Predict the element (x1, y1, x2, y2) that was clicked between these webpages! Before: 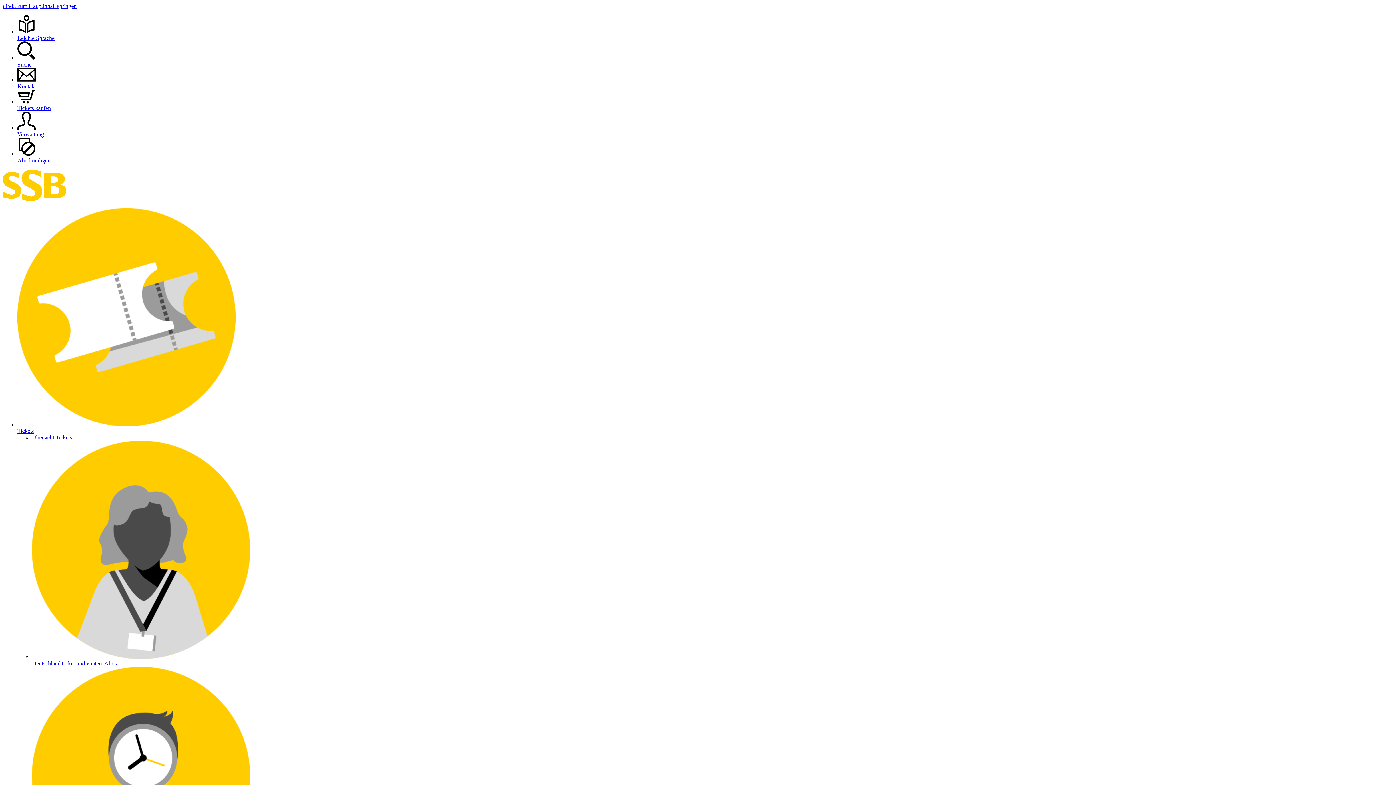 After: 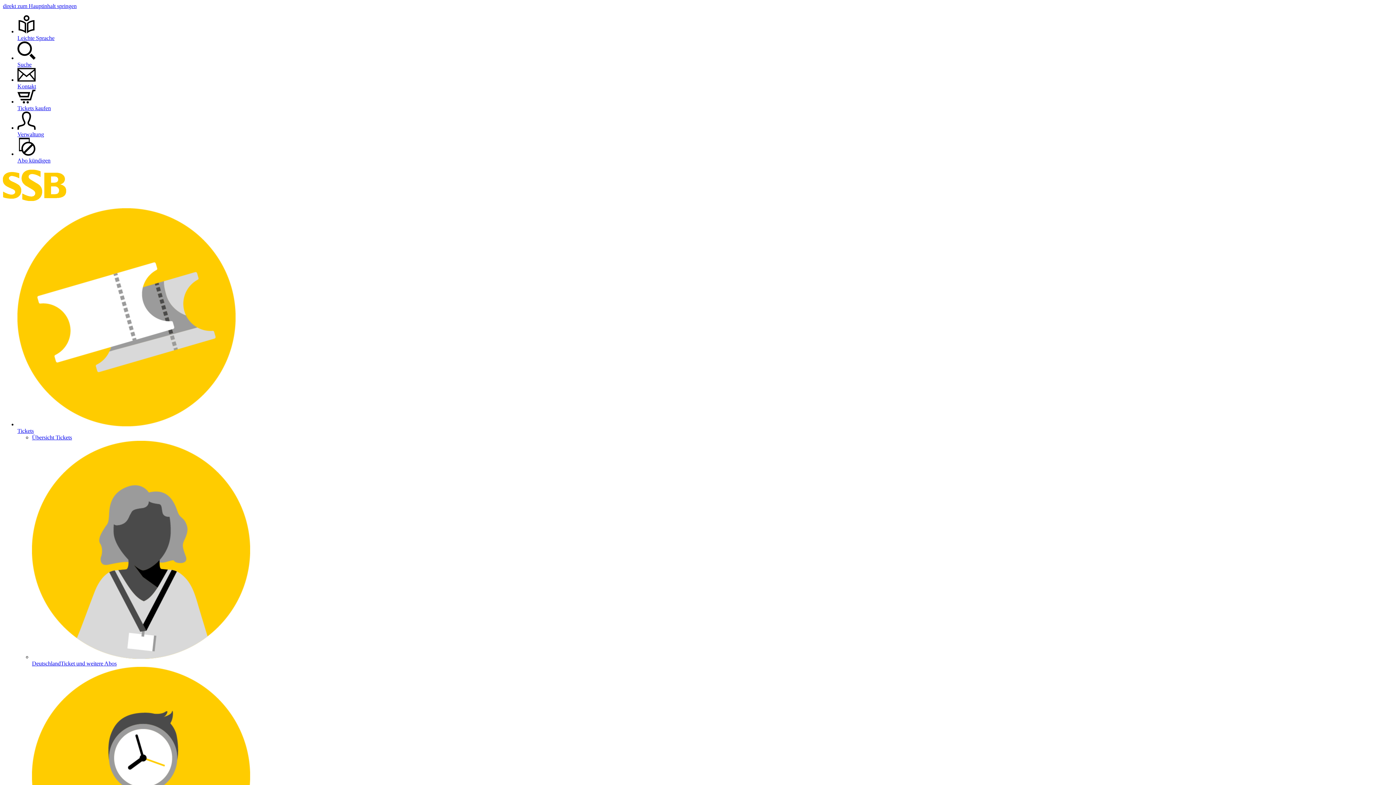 Action: label: Tickets bbox: (17, 208, 1393, 434)